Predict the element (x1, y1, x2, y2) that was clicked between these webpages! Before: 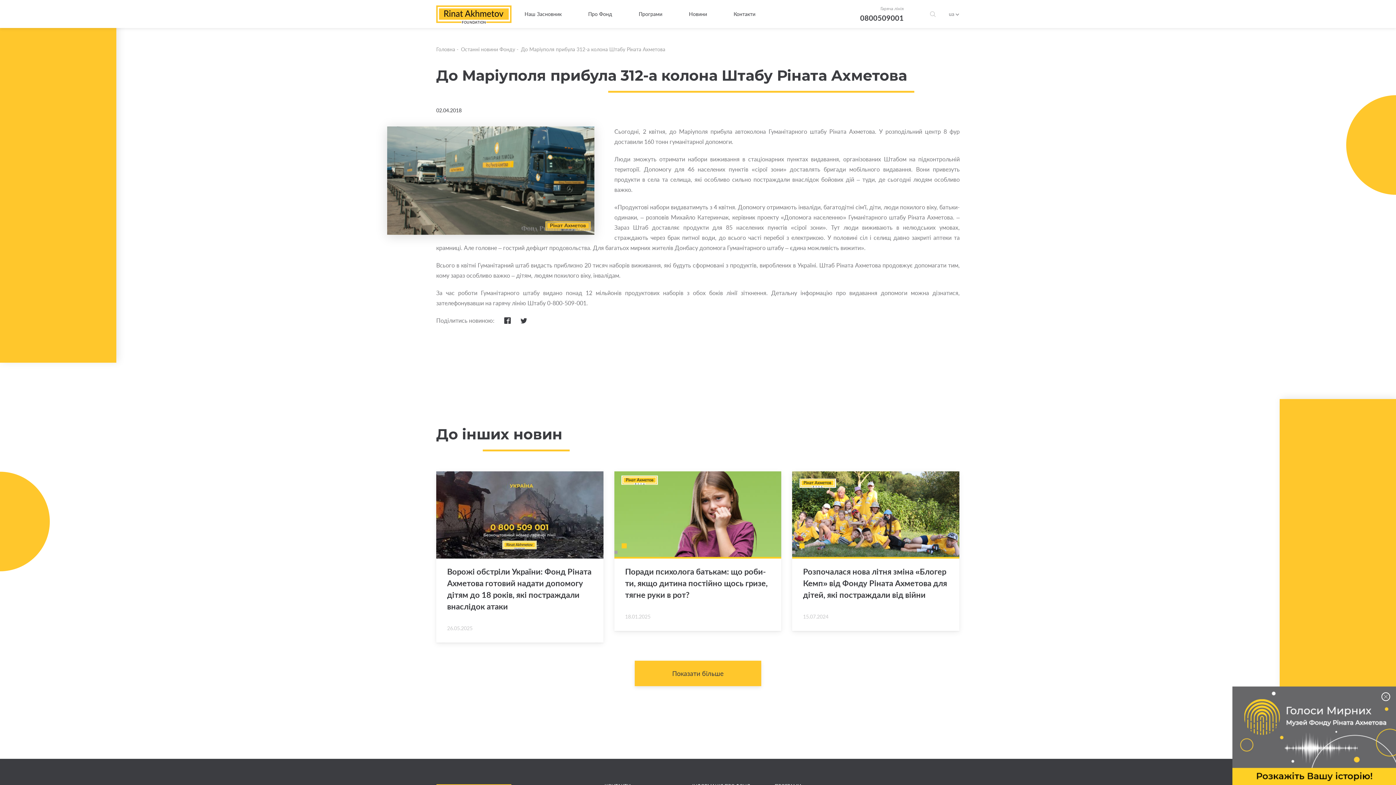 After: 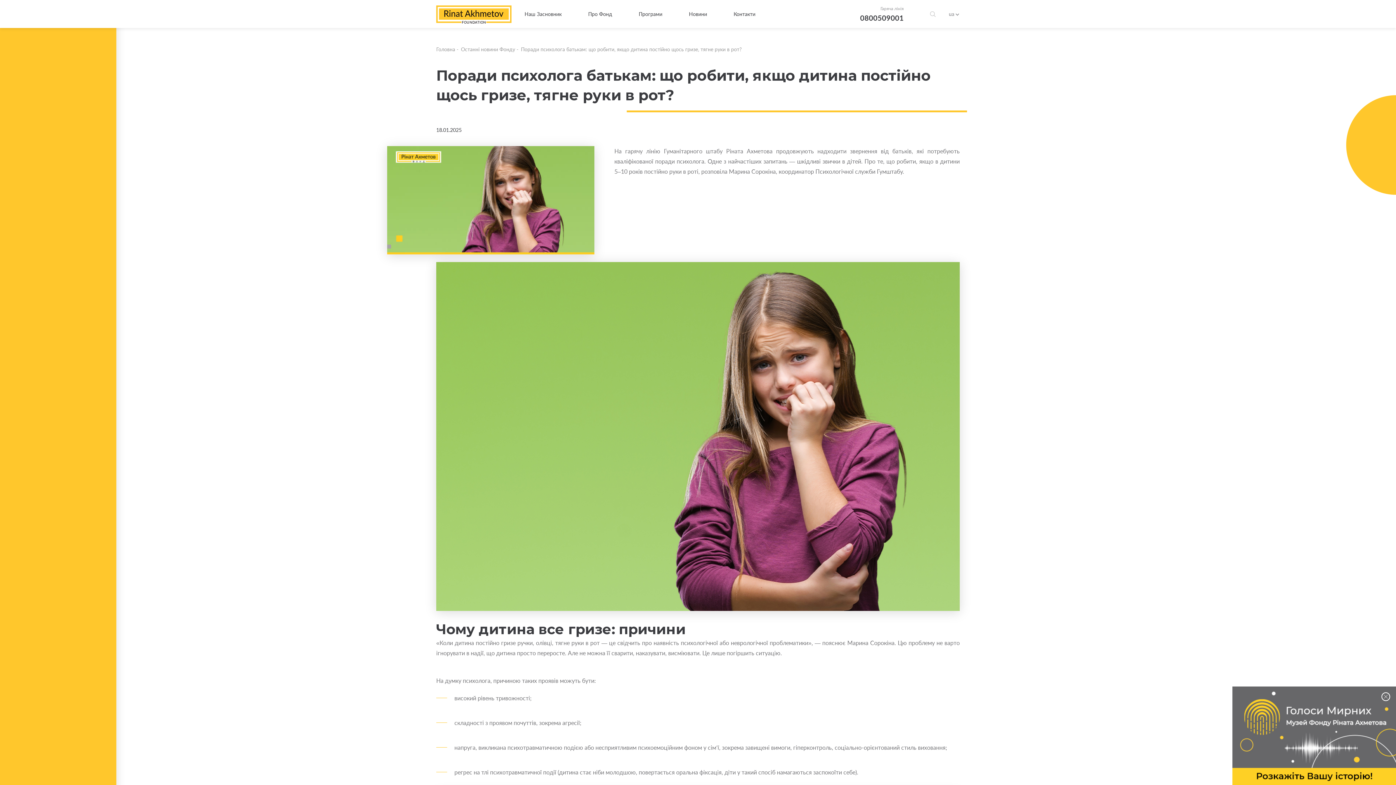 Action: bbox: (614, 471, 781, 631) label: По­ра­ди пси­хо­ло­га ба­тькам: що ро­би­ти, якщо ди­ти­на по­стій­но щось гризе, тягне руки в рот?

18.01.2025
Детальніше 